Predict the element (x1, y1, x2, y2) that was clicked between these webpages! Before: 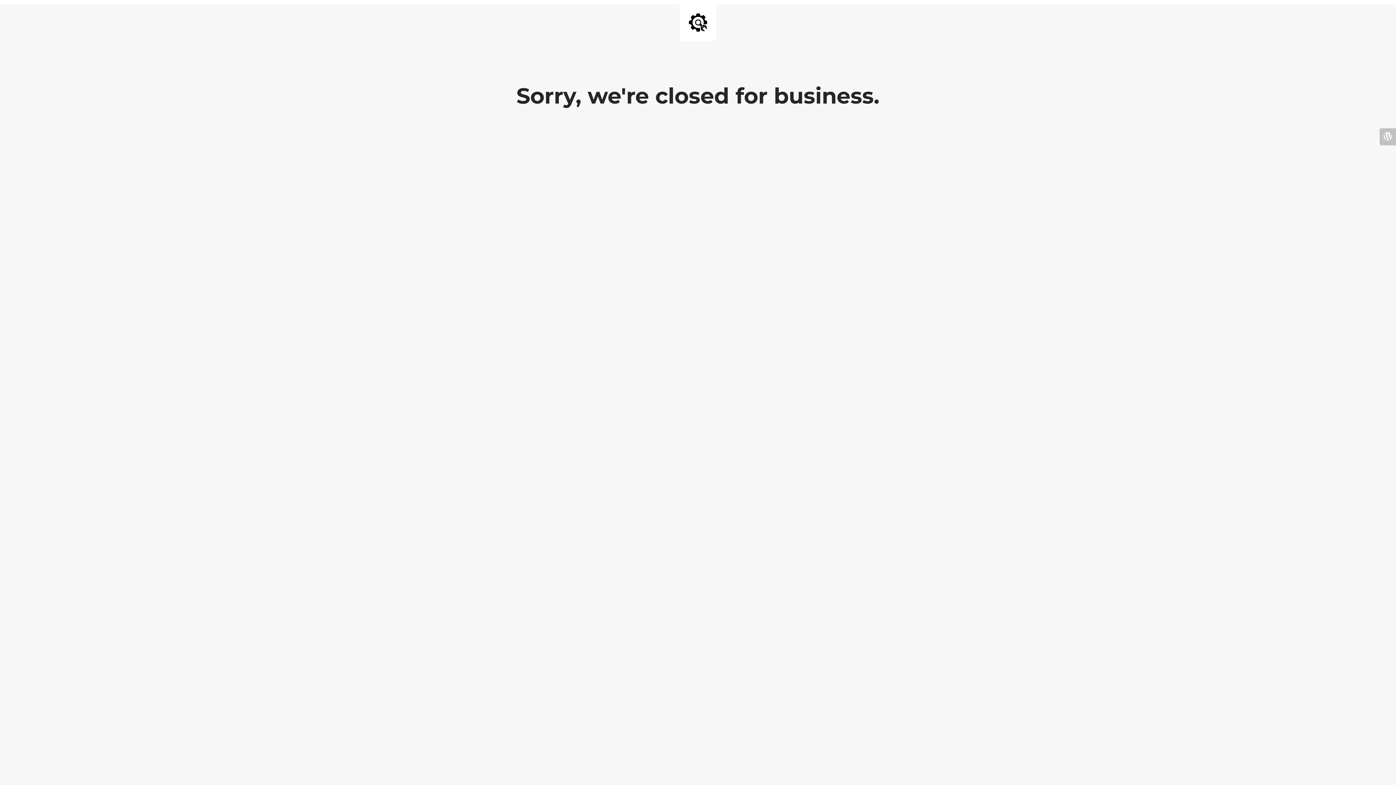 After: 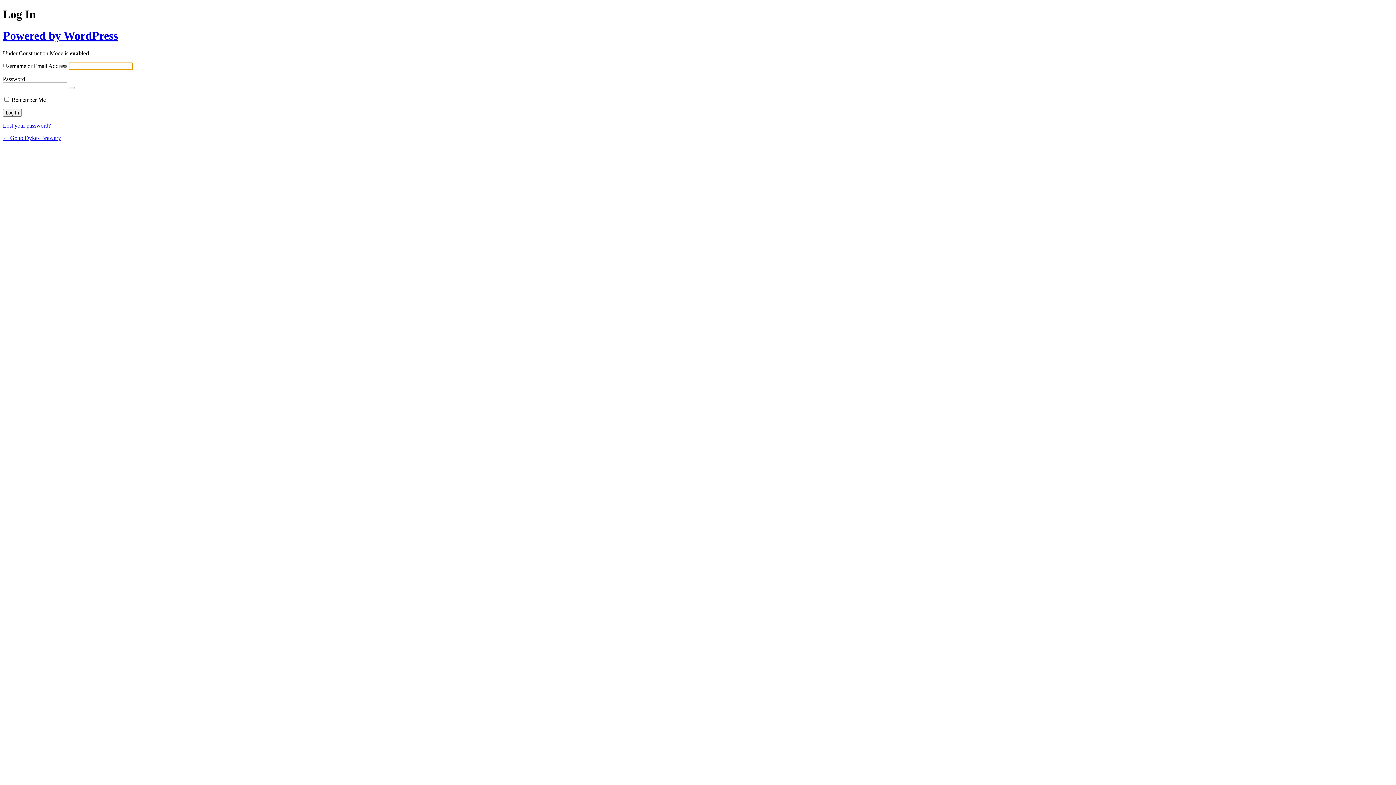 Action: bbox: (1380, 128, 1396, 145)